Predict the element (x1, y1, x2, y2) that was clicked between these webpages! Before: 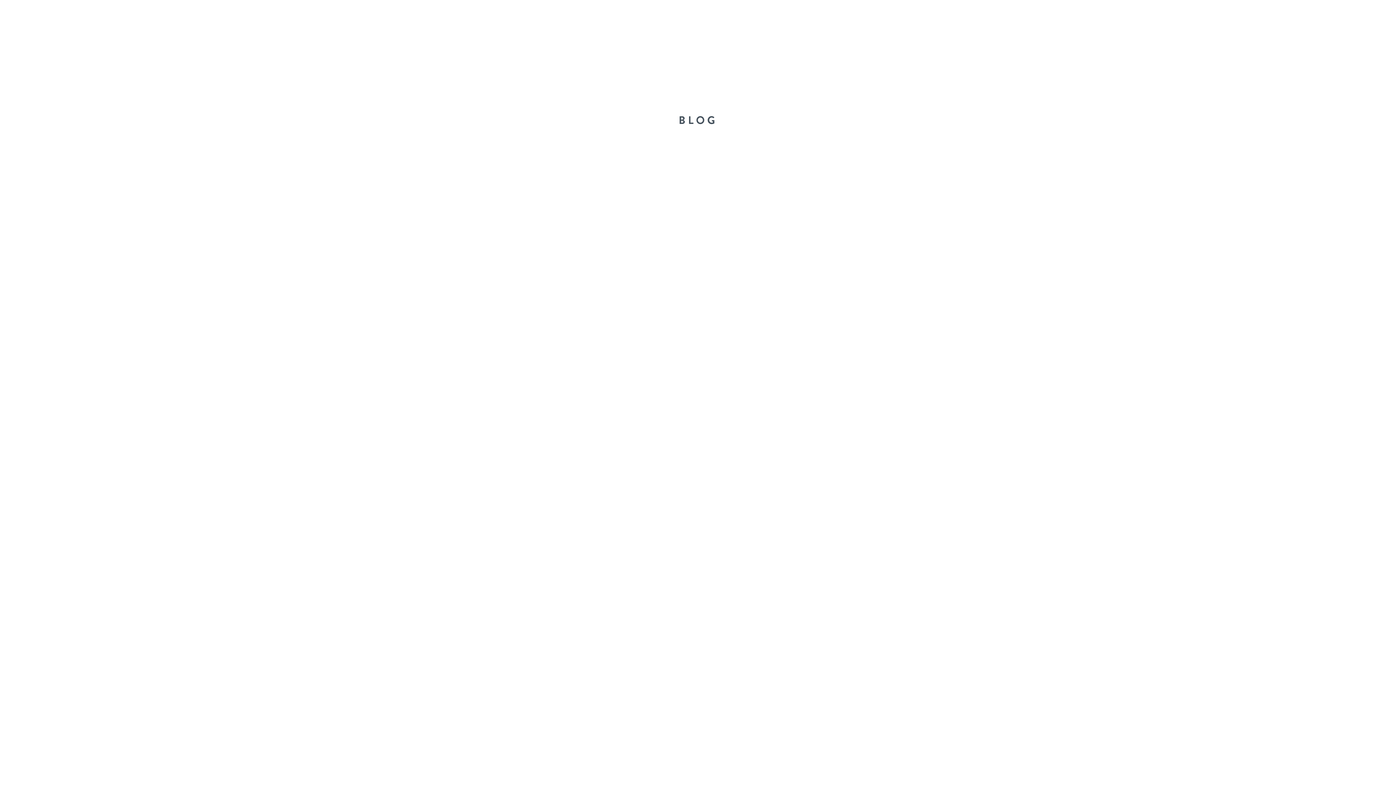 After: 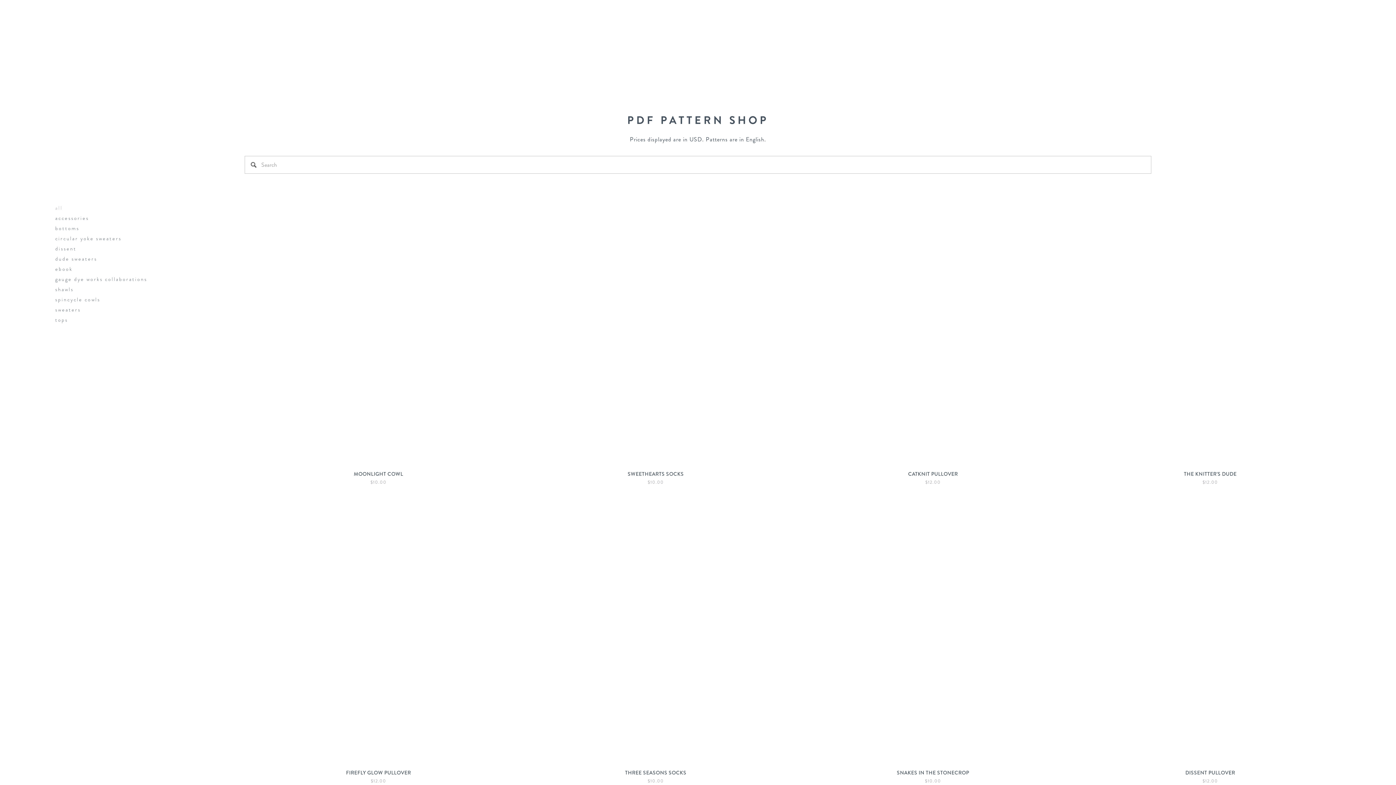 Action: bbox: (55, 52, 72, 63) label: SHOP